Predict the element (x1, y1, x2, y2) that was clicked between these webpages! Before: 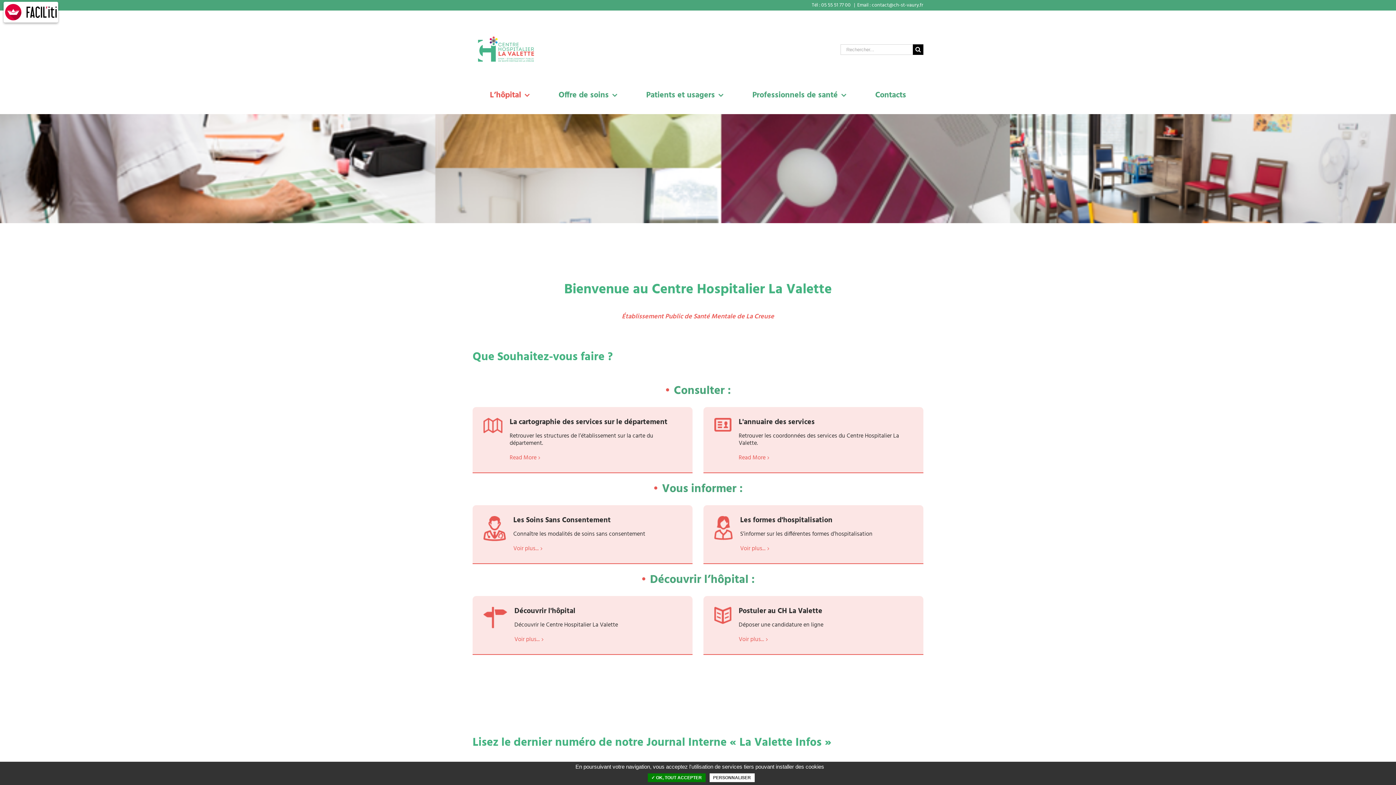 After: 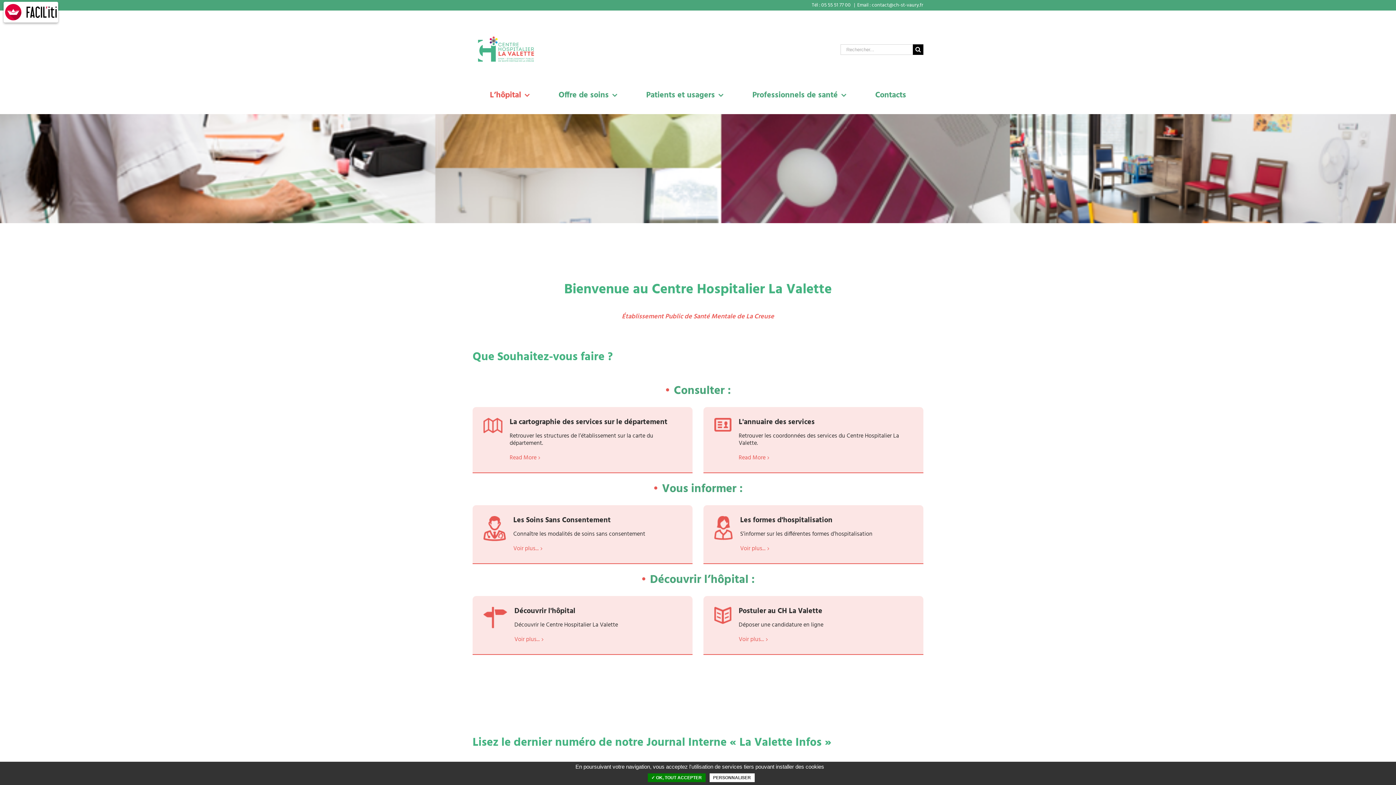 Action: bbox: (857, 1, 923, 9) label: Email : contact@ch-st-vaury.fr